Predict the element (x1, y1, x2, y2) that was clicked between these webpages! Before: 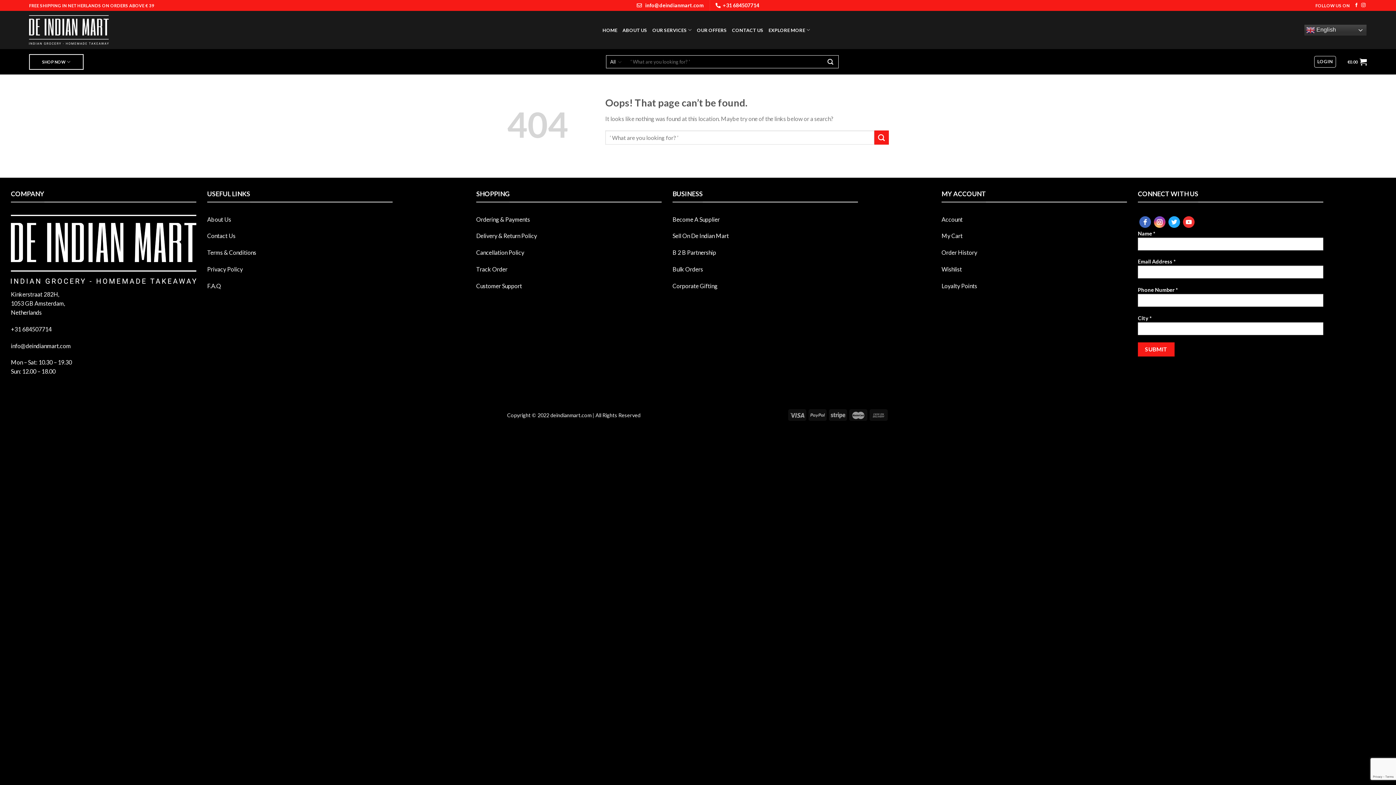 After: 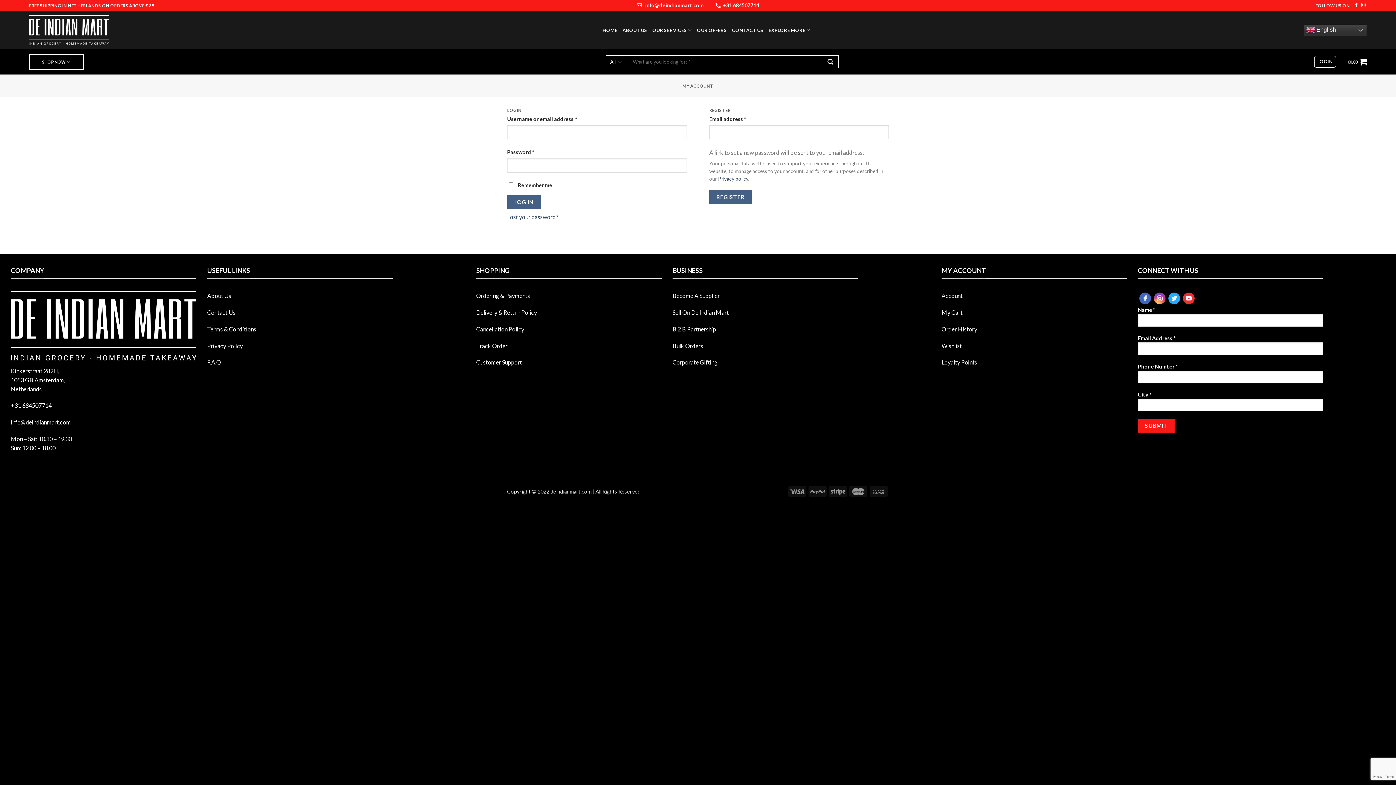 Action: bbox: (941, 215, 962, 222) label: Account